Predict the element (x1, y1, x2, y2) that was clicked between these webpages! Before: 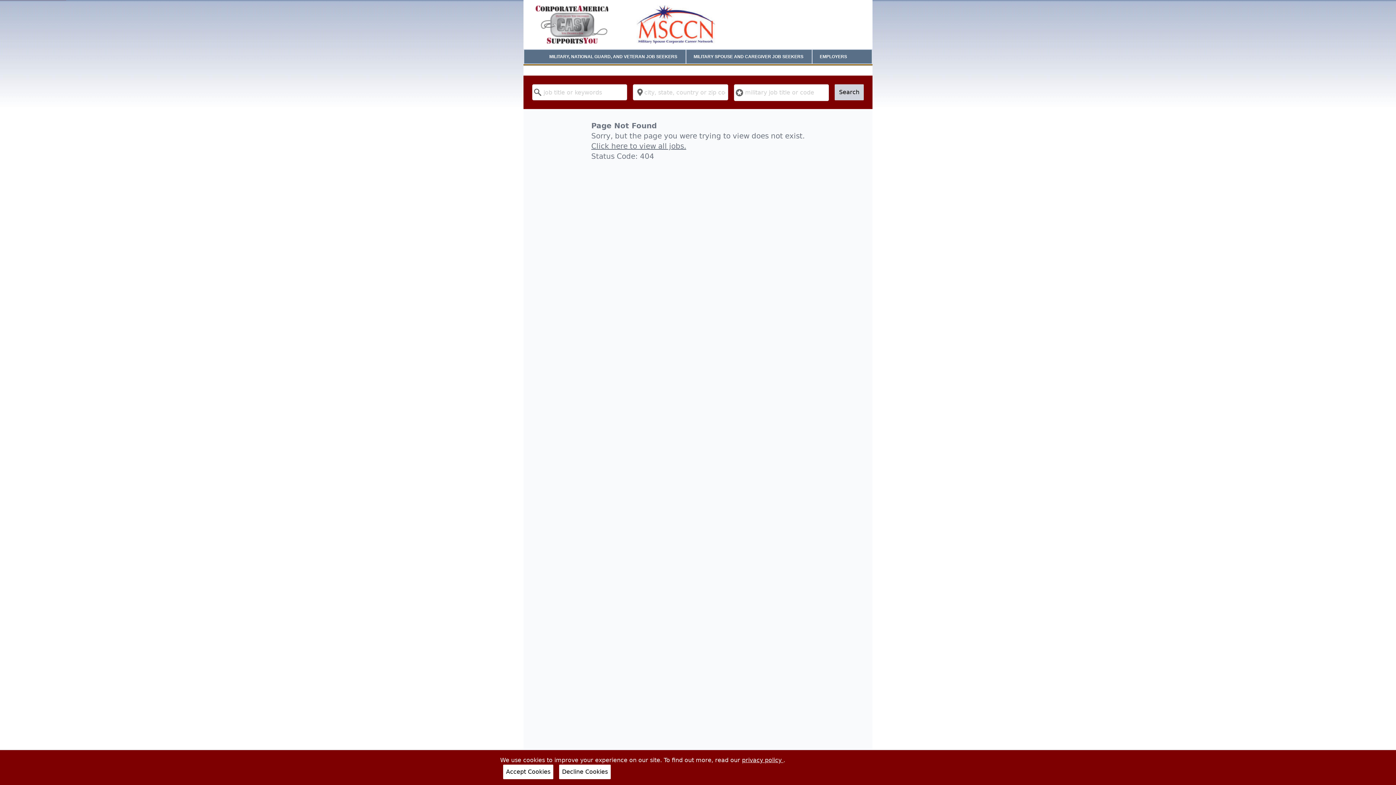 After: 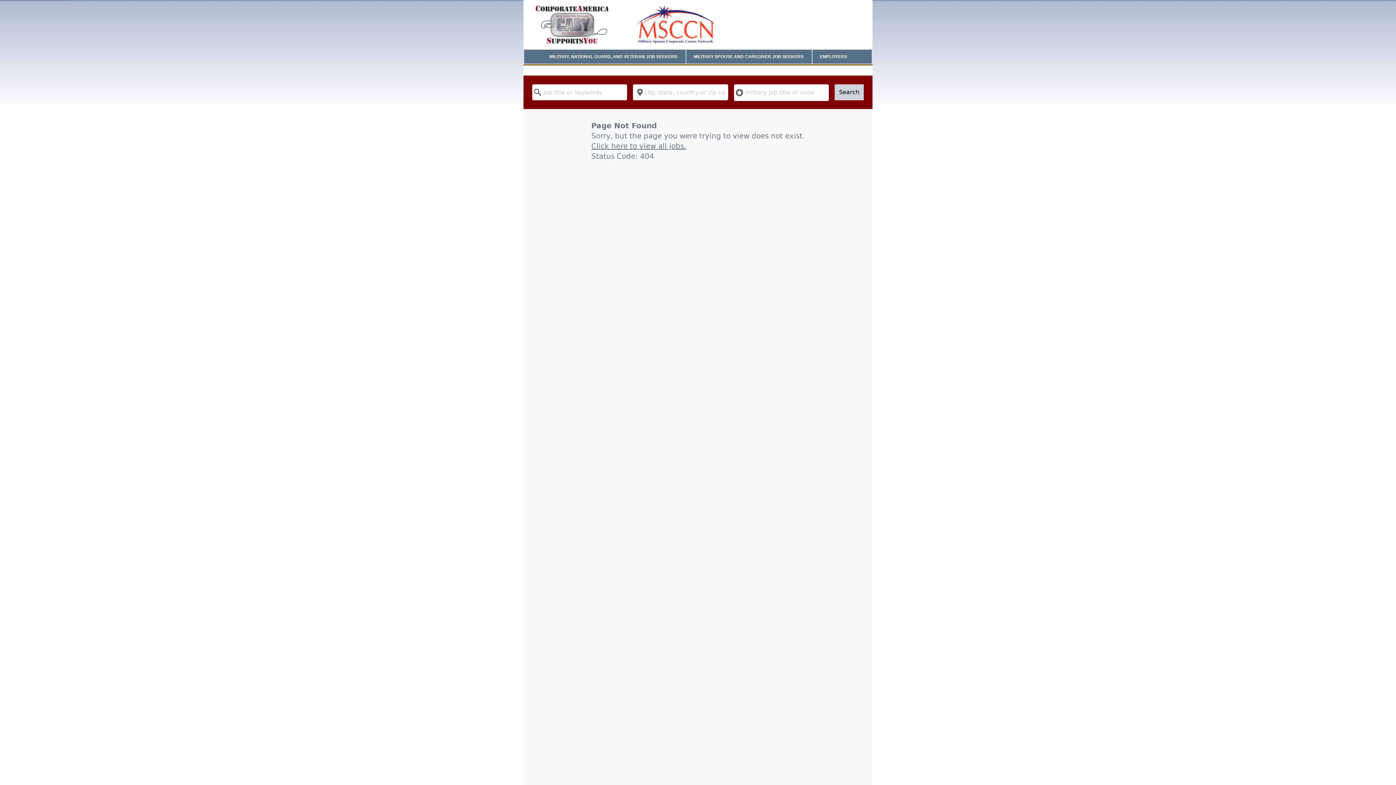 Action: label: Decline Cookies bbox: (559, 765, 610, 779)